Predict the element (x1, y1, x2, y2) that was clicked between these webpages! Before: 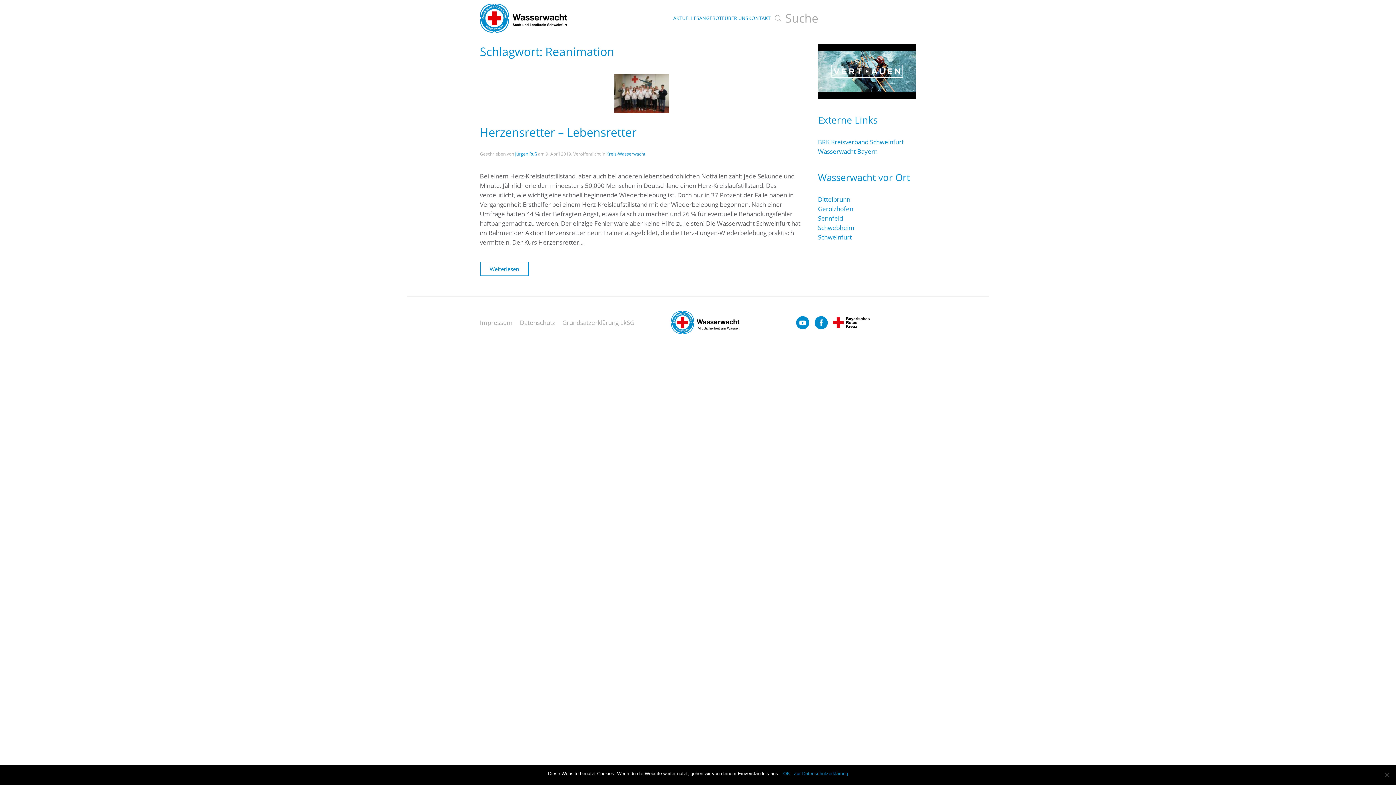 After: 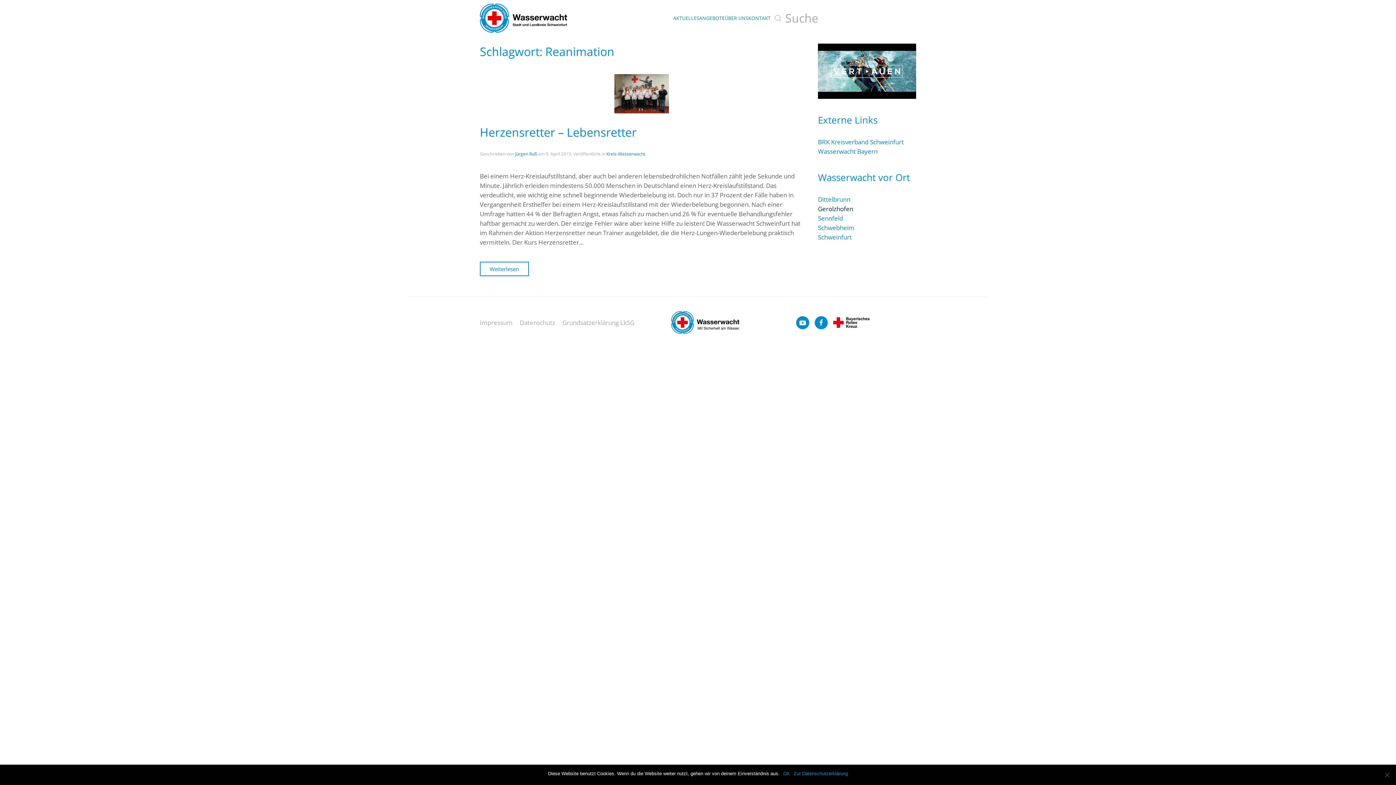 Action: label: Gerolzhofen bbox: (818, 204, 853, 213)